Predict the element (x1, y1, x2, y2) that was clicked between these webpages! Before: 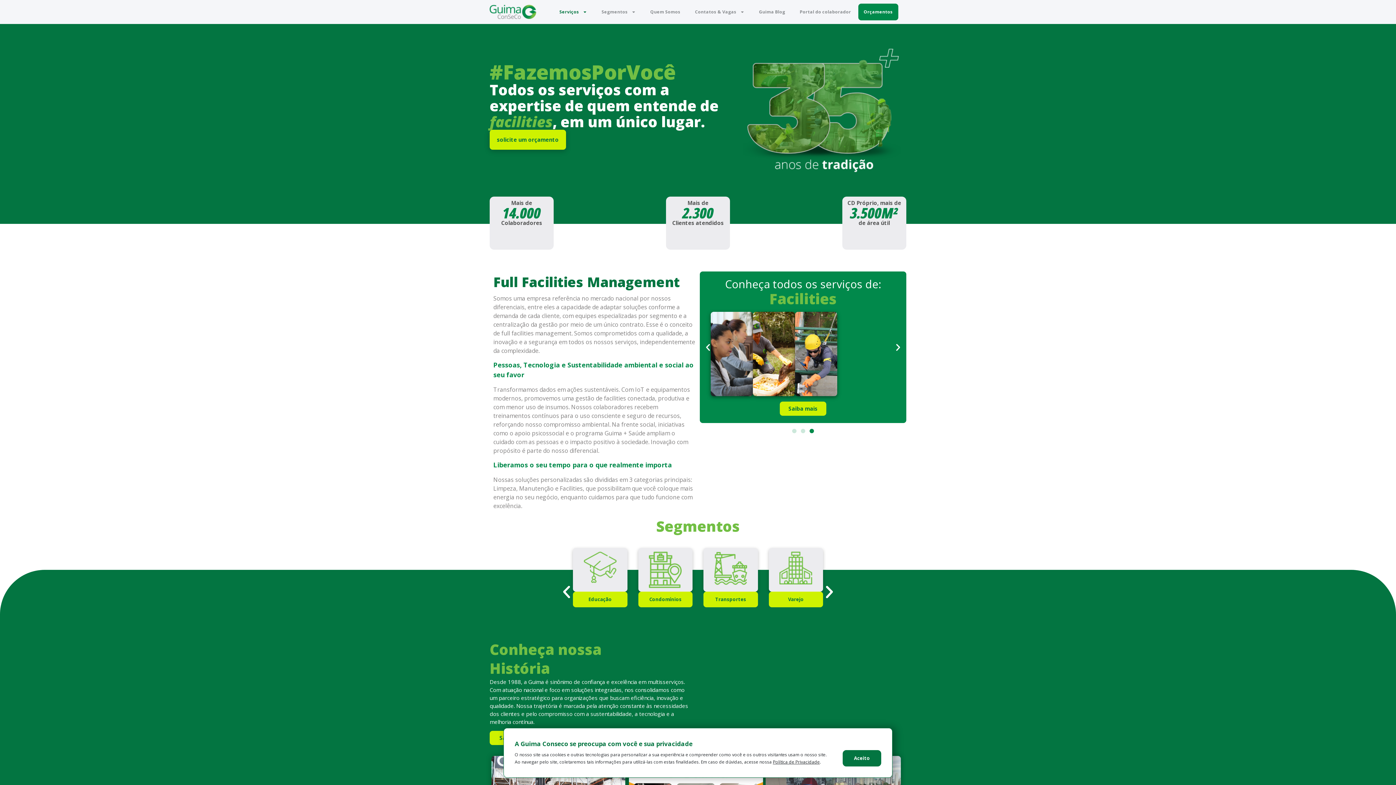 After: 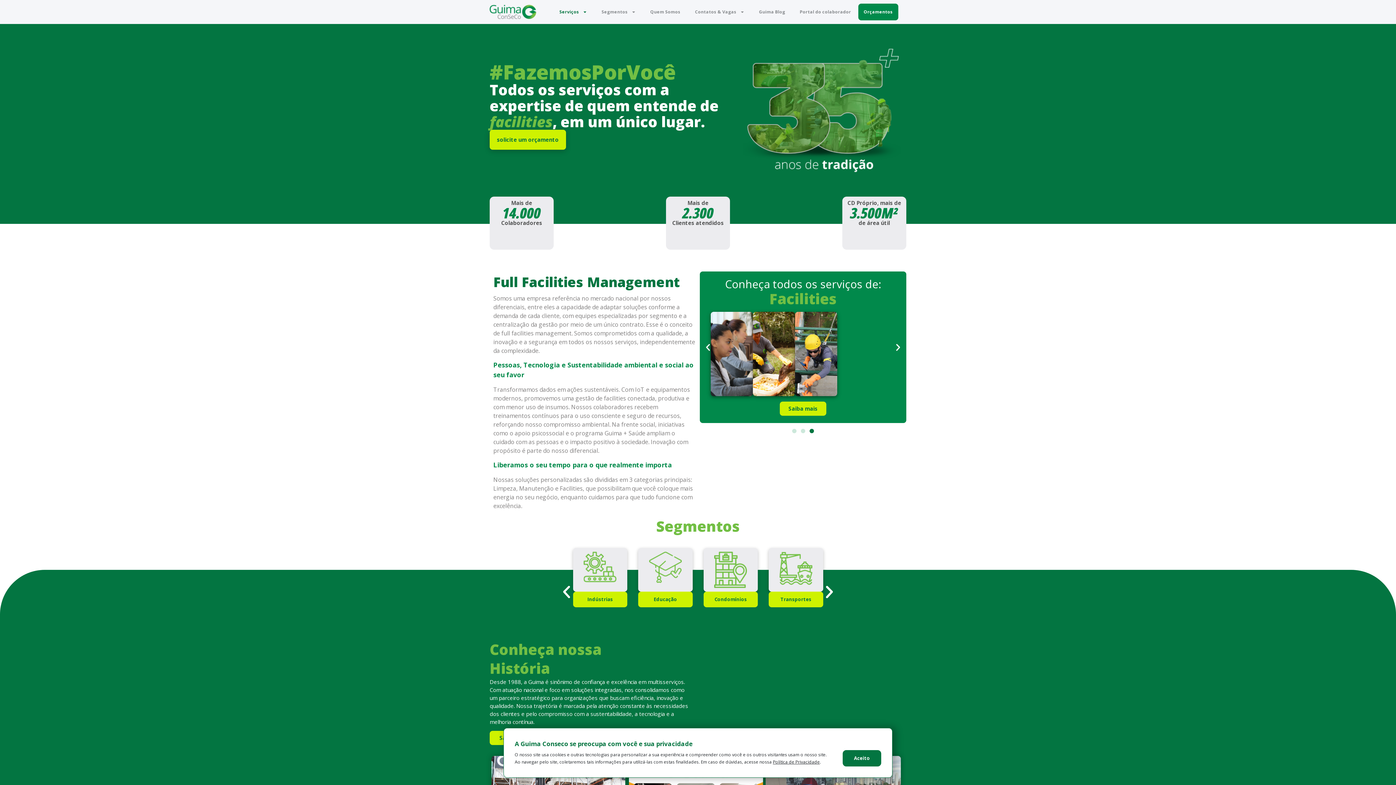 Action: bbox: (809, 429, 814, 433) label: Ir para o slide 3